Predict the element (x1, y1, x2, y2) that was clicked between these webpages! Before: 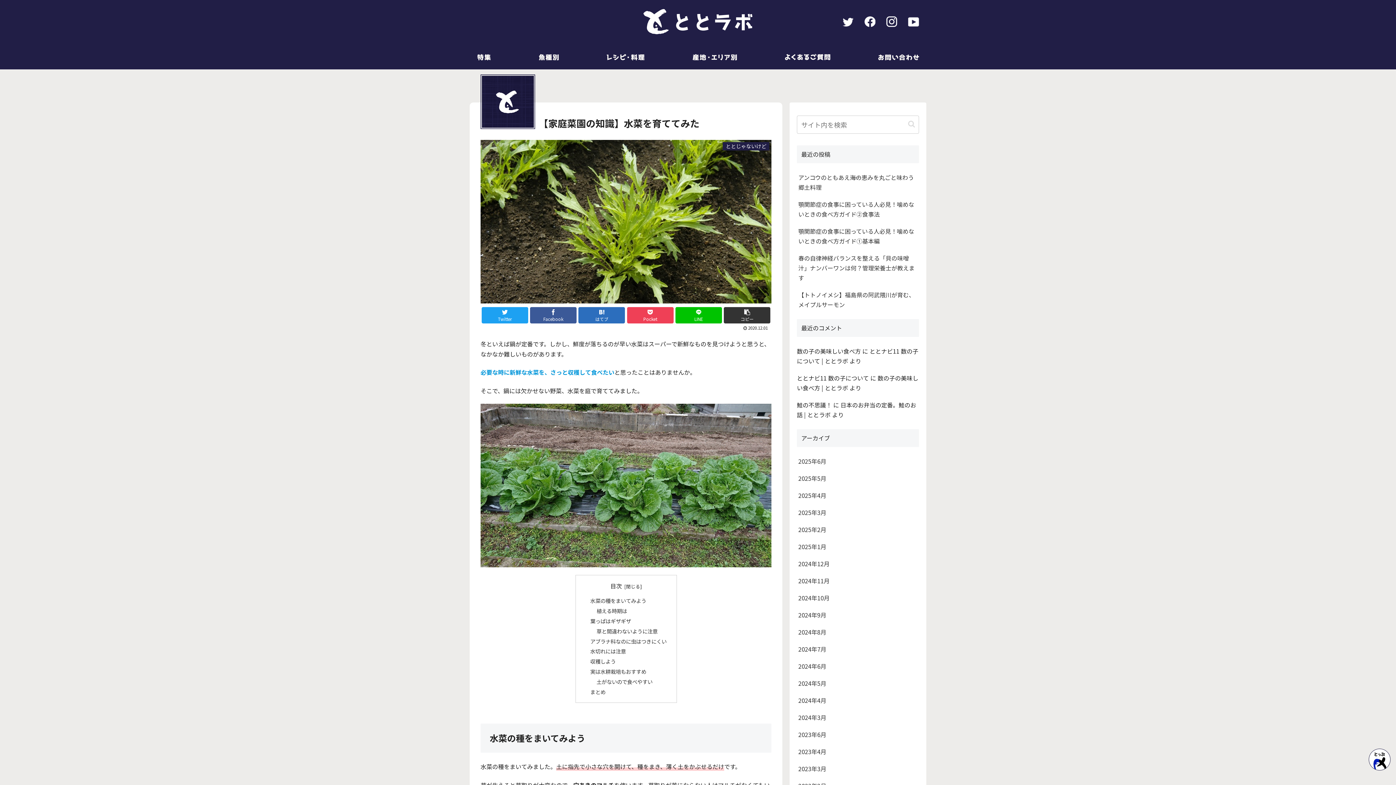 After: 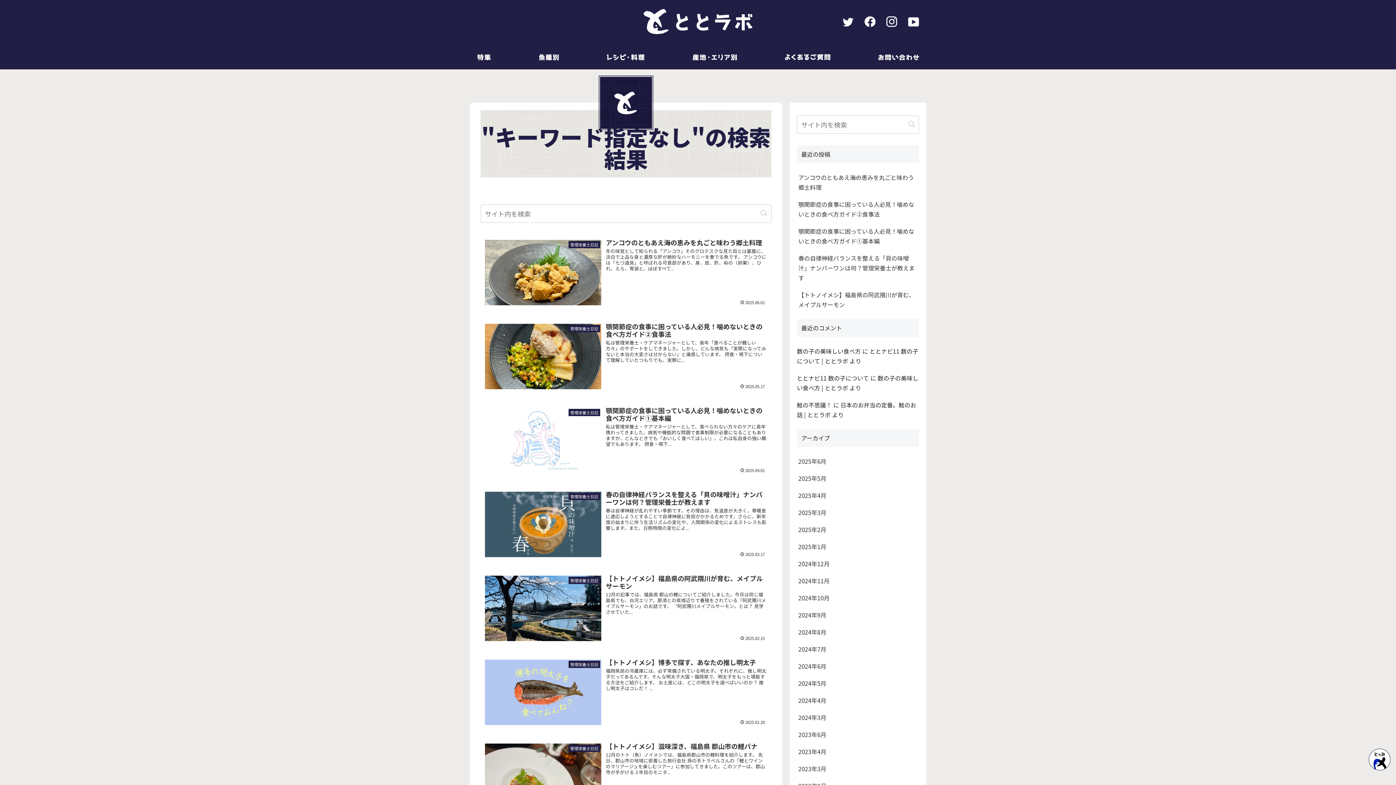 Action: bbox: (905, 120, 918, 128) label: button